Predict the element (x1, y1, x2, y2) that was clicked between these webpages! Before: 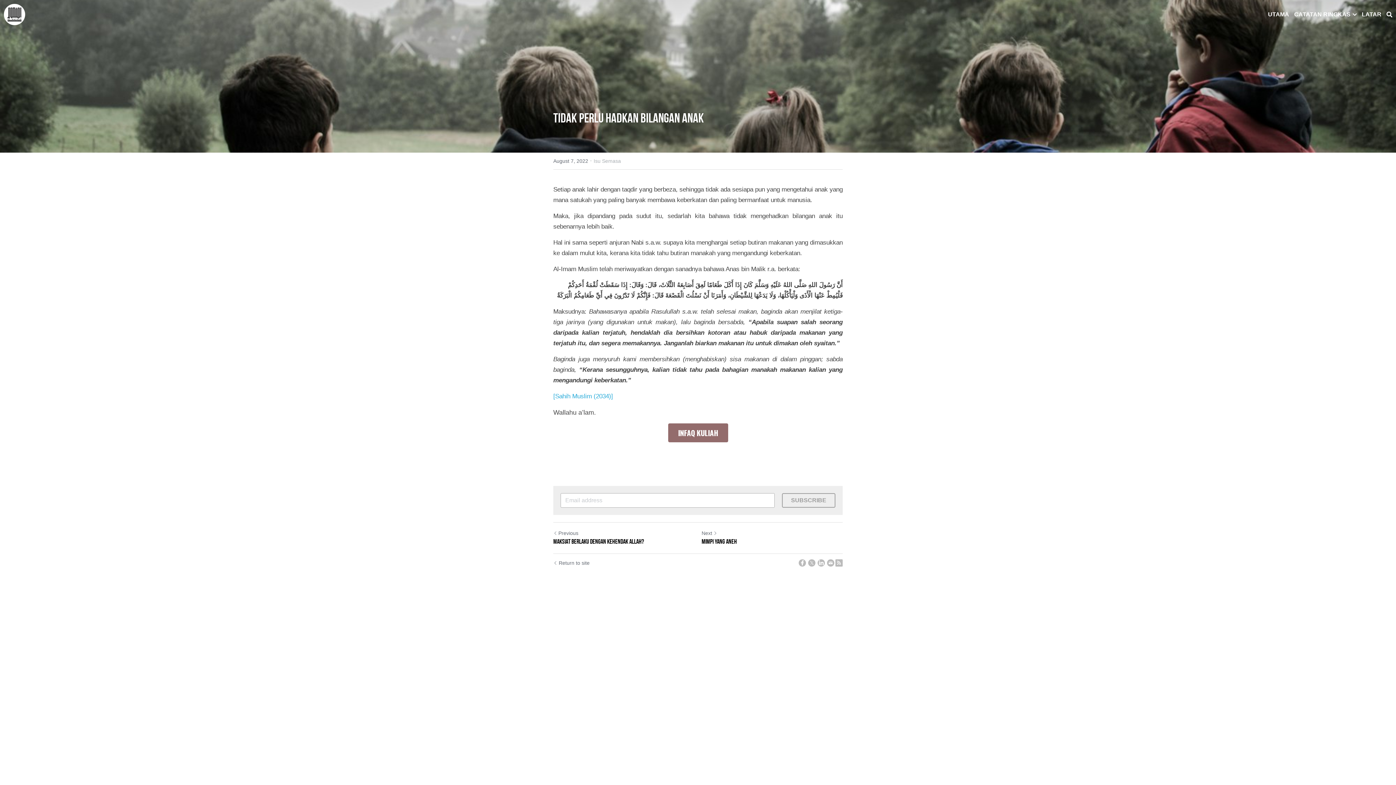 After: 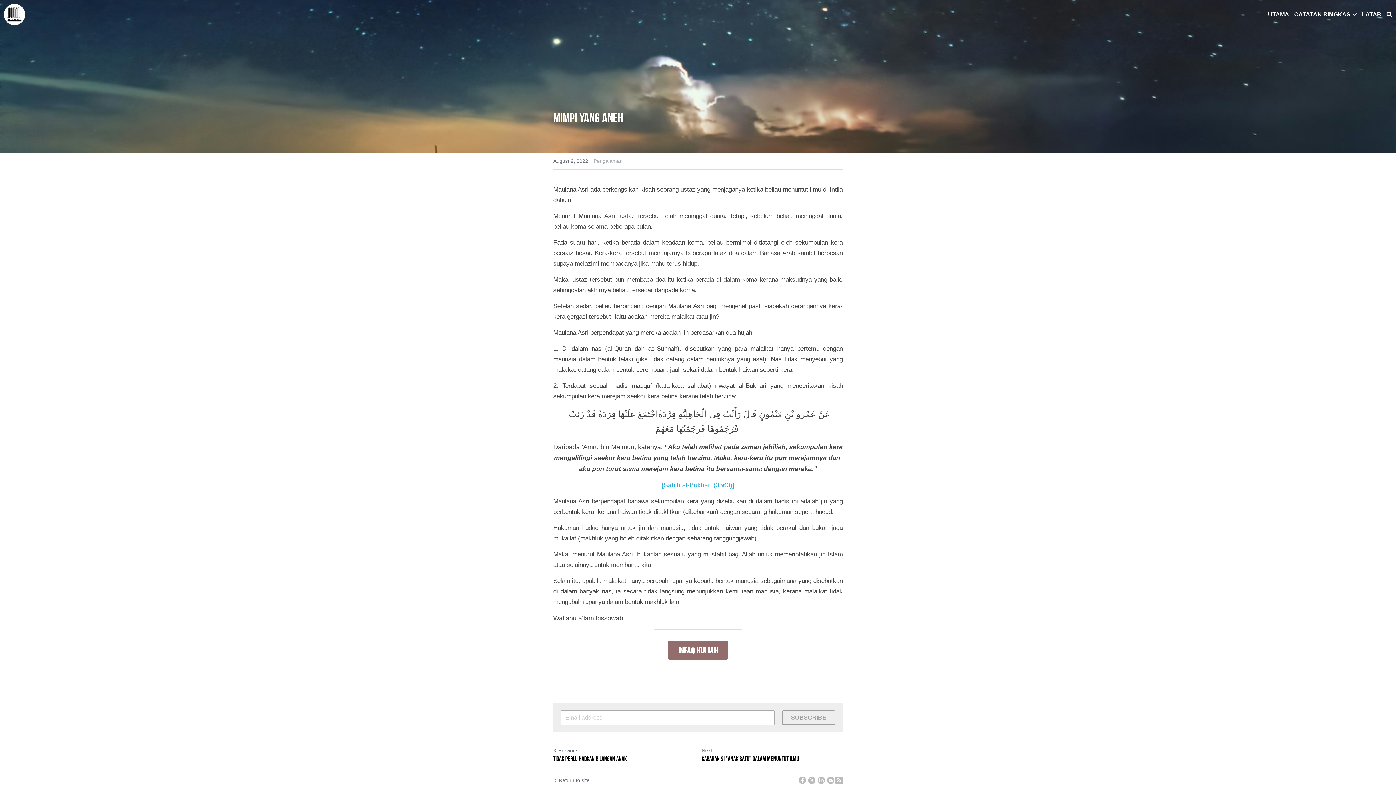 Action: label: MIMPI YANG ANEH bbox: (701, 537, 737, 545)